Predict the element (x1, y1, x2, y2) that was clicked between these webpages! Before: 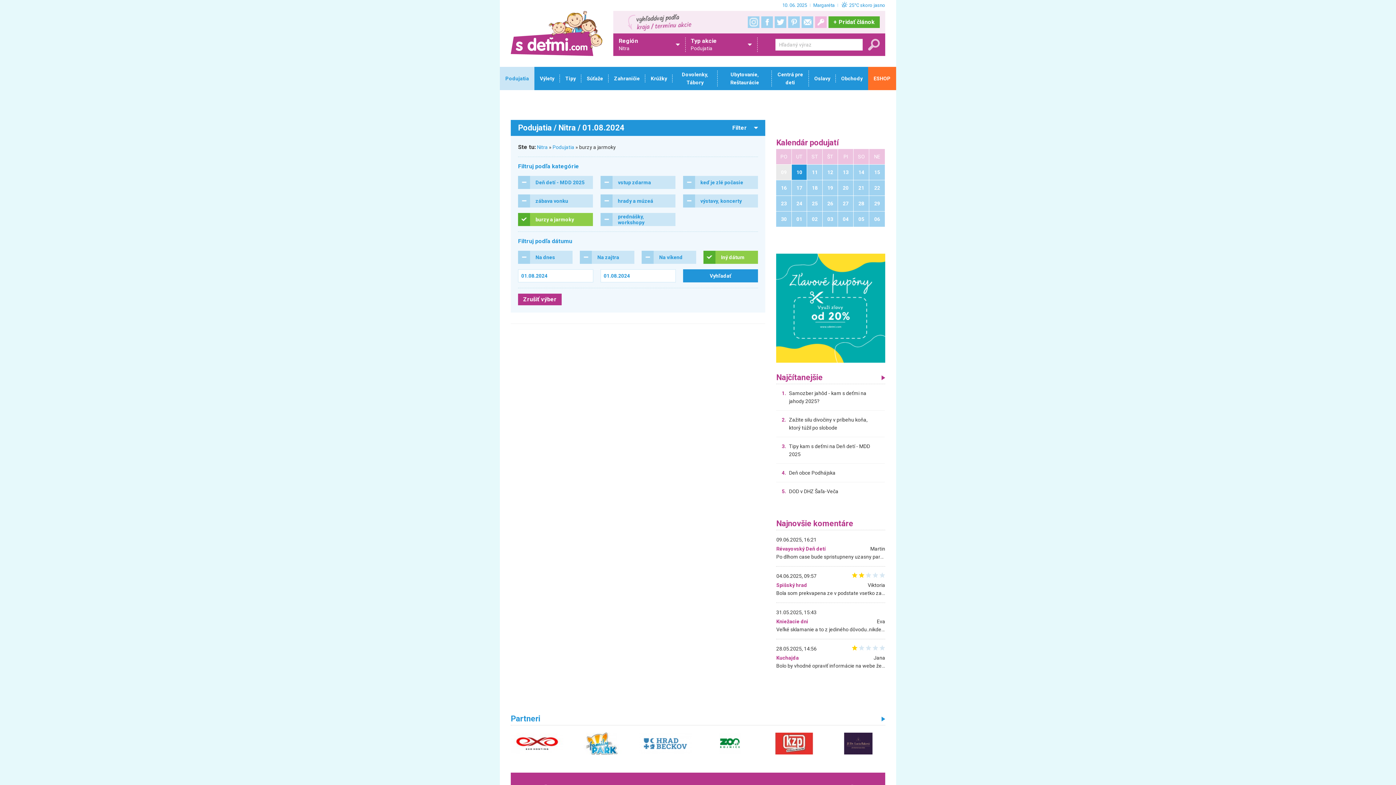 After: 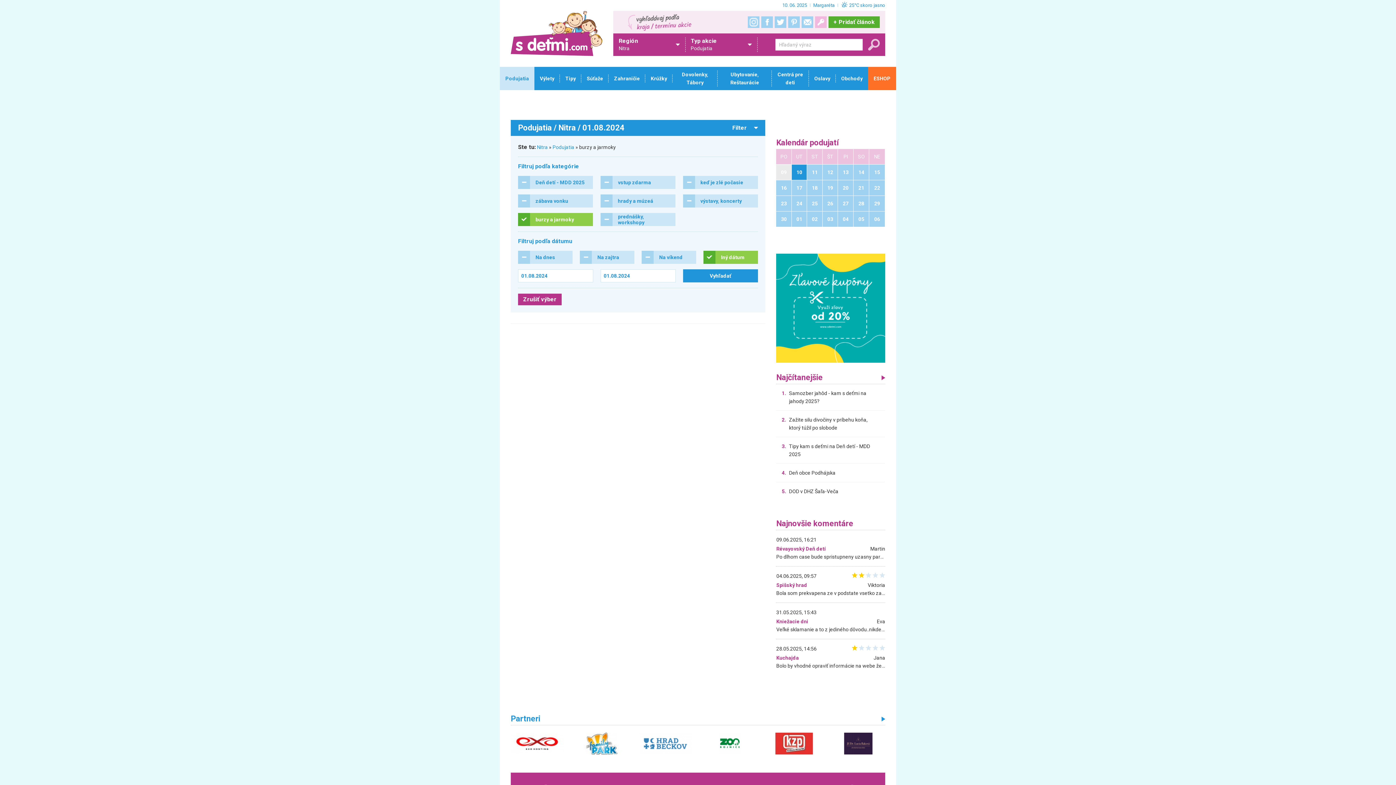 Action: bbox: (832, 732, 885, 754)